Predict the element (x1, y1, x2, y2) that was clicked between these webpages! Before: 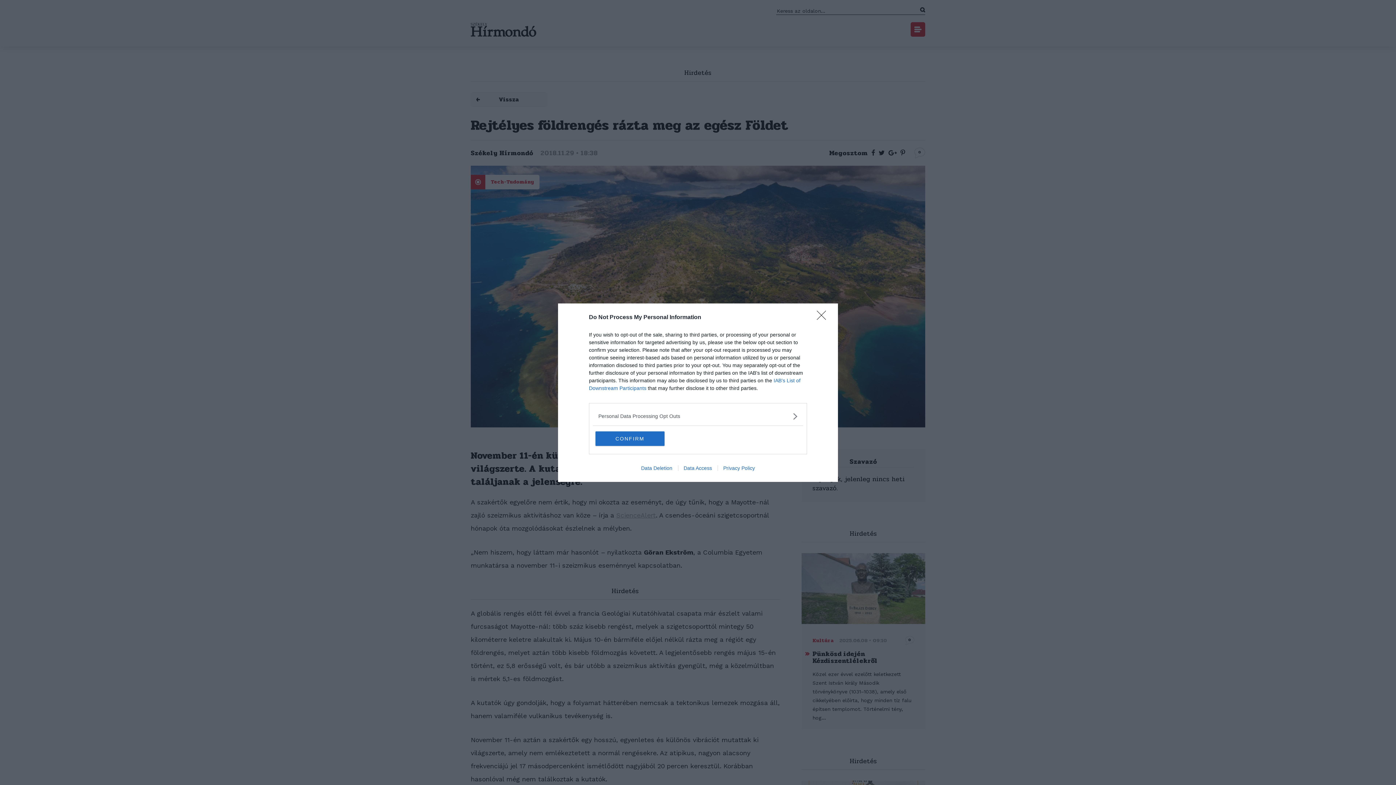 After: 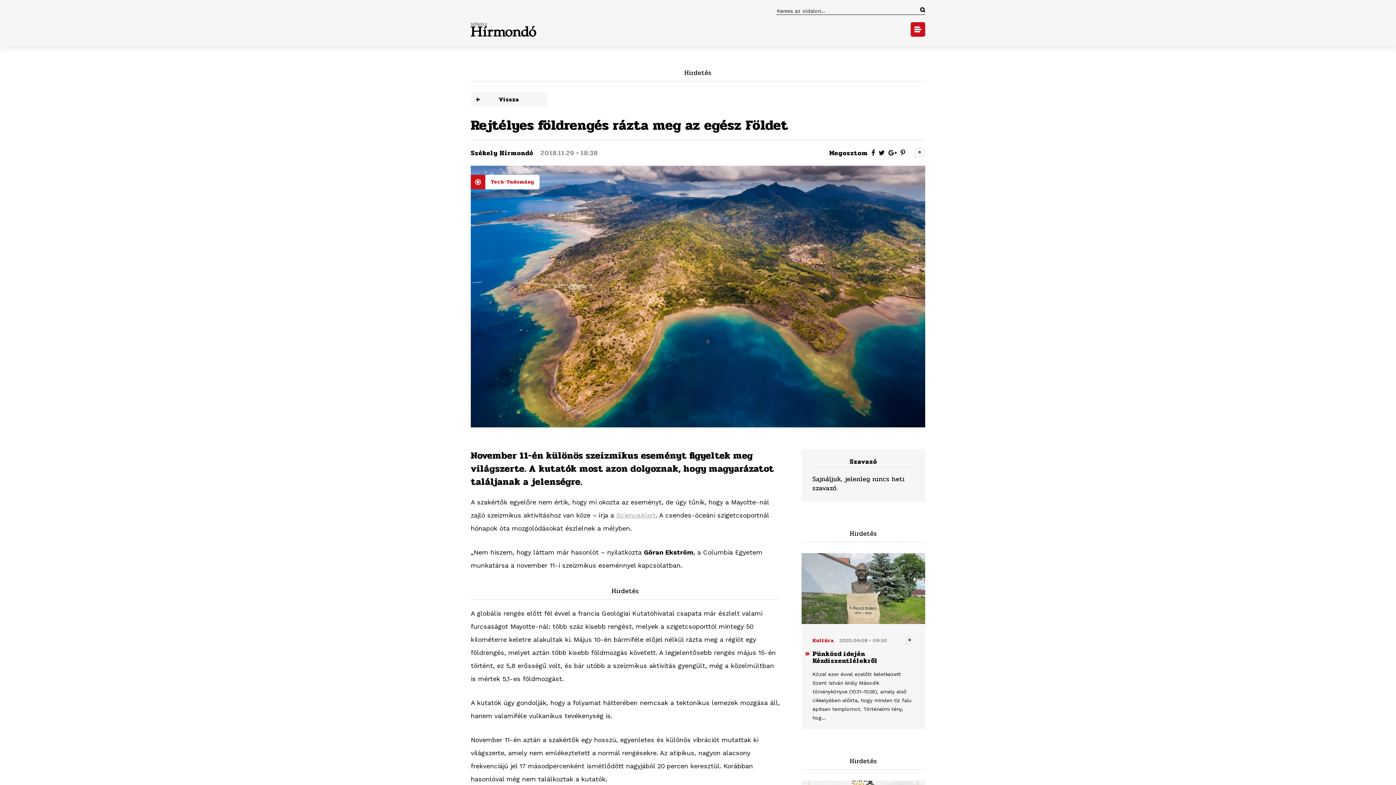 Action: bbox: (595, 431, 664, 446) label: CONFIRM